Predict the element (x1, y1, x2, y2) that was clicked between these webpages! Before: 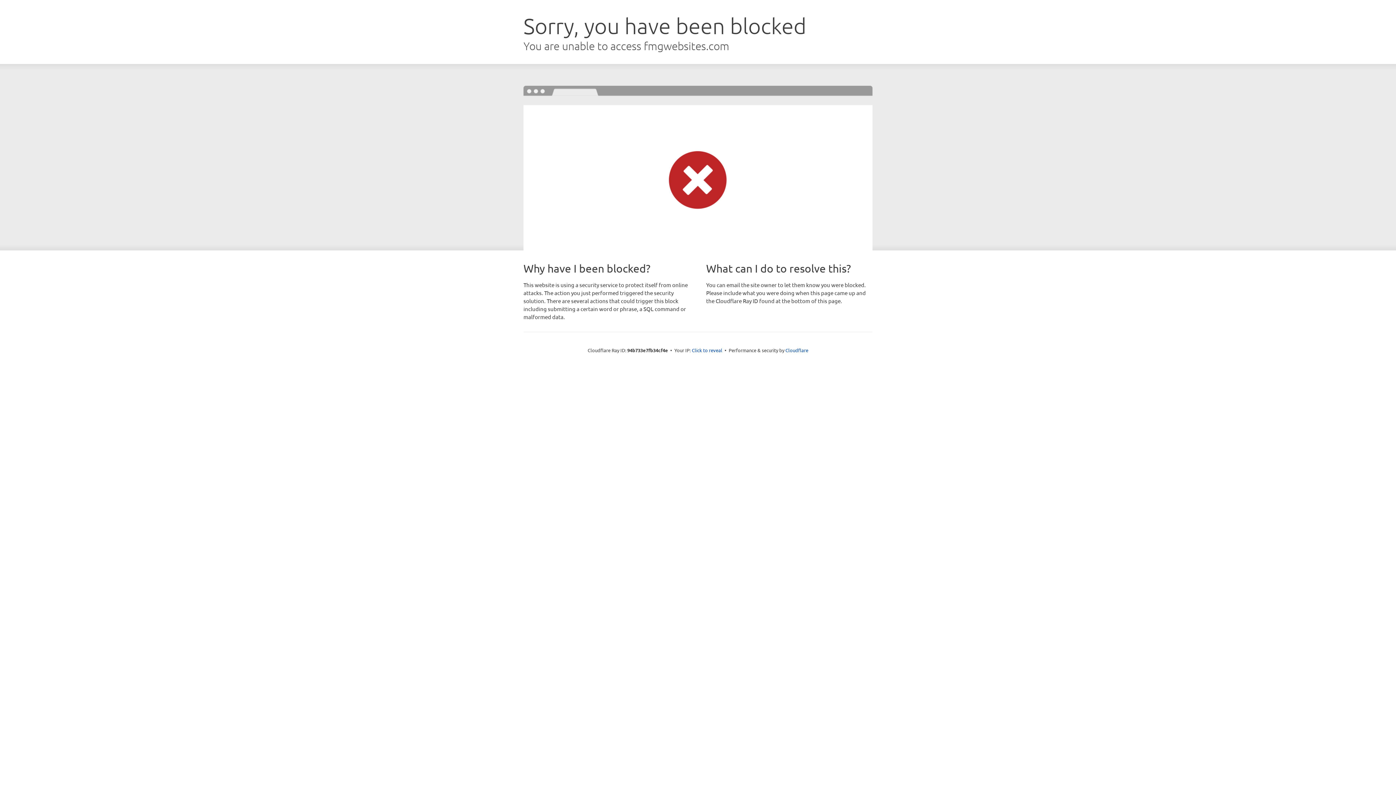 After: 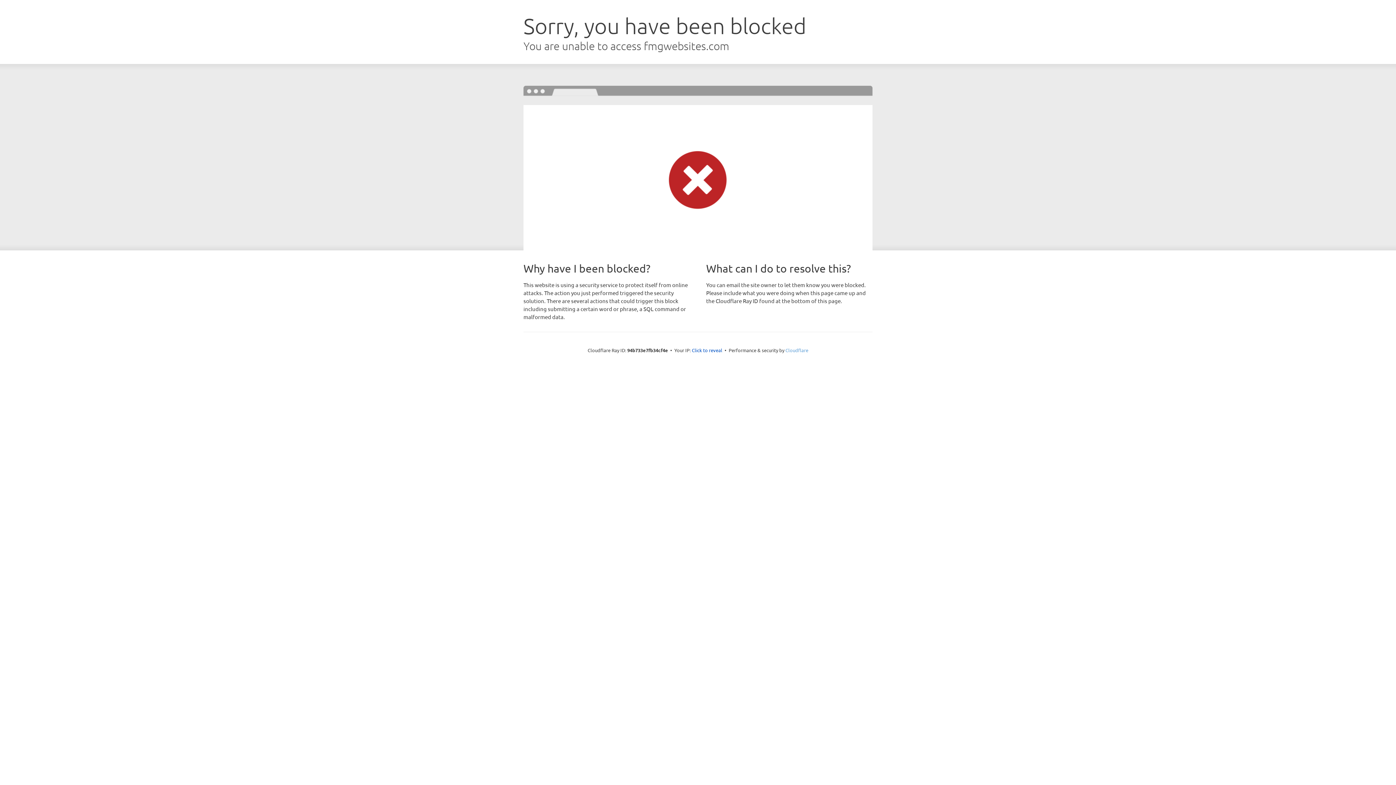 Action: label: Cloudflare bbox: (785, 347, 808, 353)